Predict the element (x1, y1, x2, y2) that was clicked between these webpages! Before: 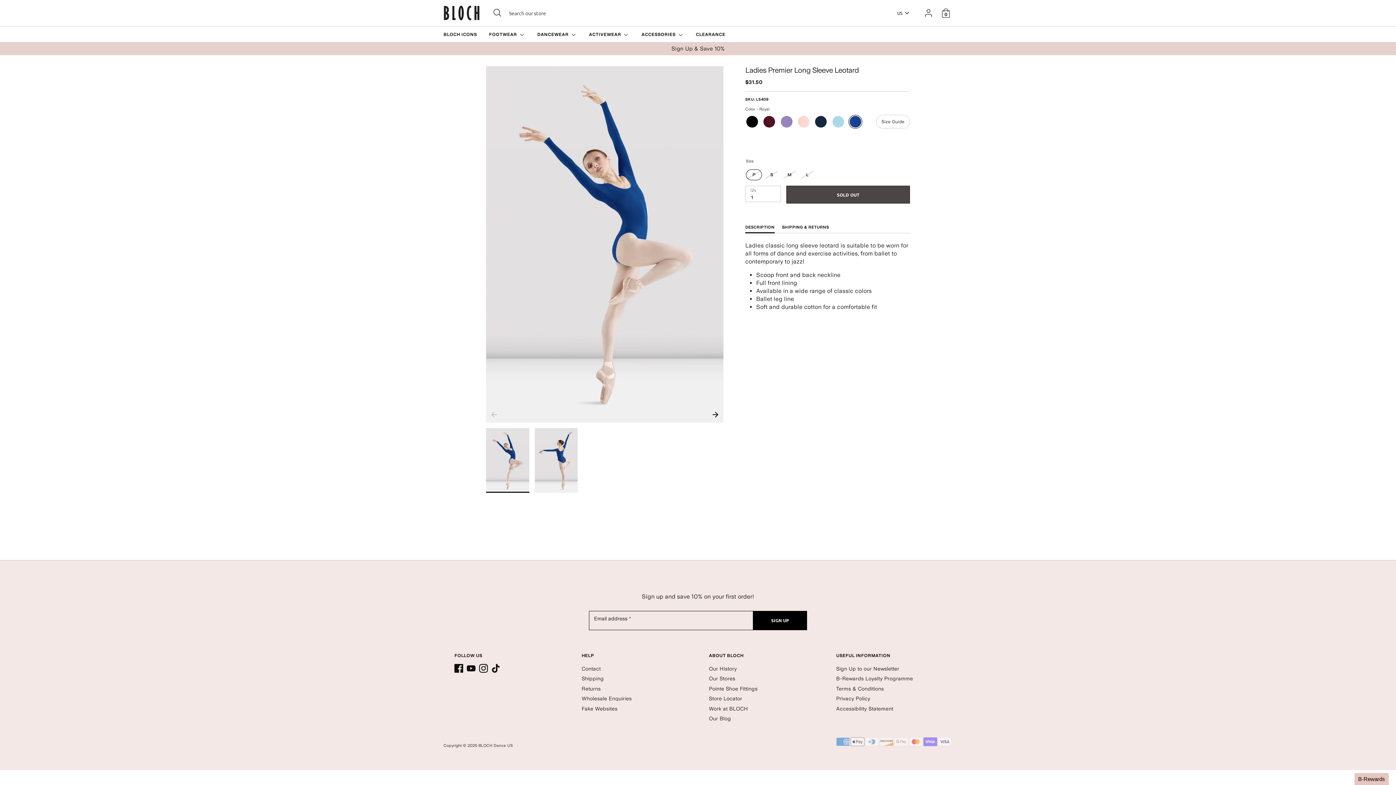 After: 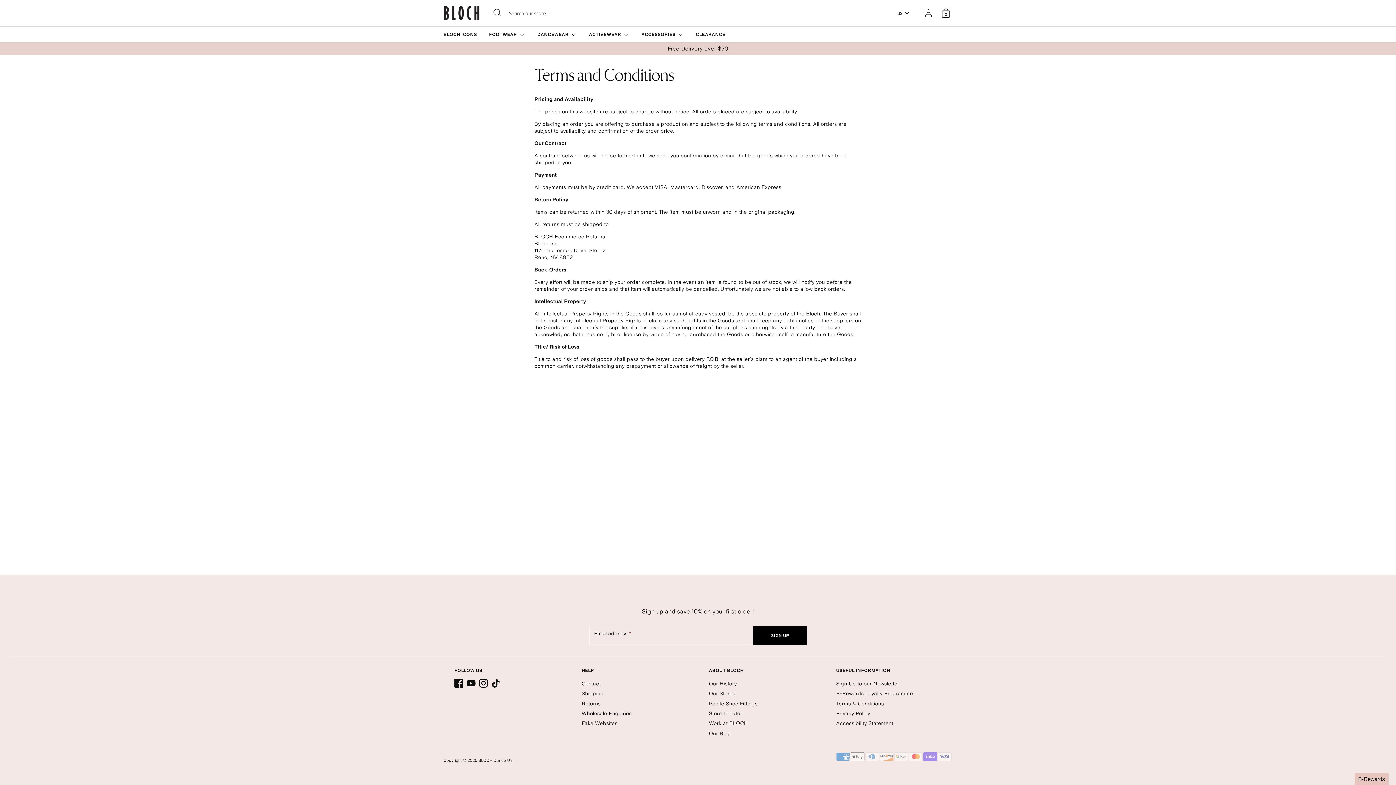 Action: bbox: (836, 686, 884, 691) label: Terms & Conditions